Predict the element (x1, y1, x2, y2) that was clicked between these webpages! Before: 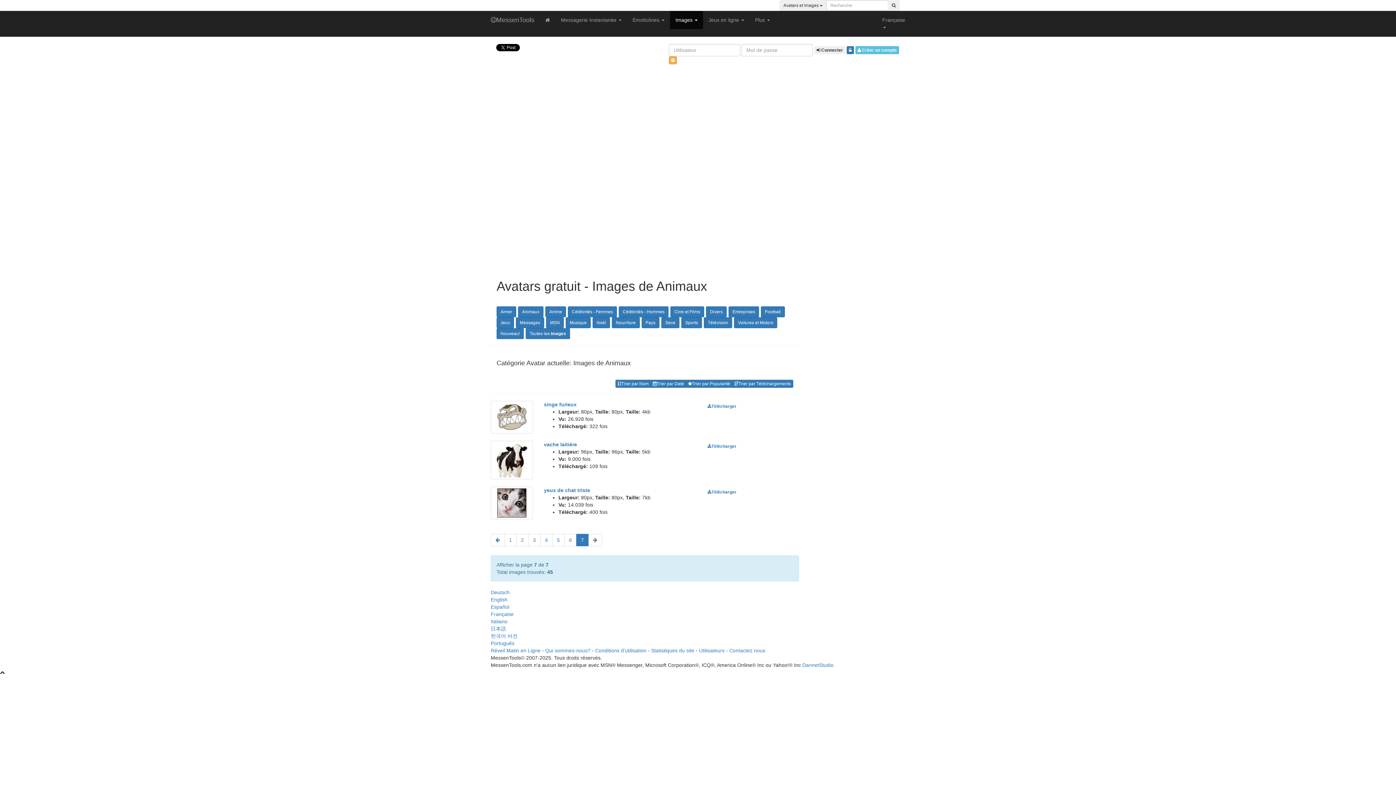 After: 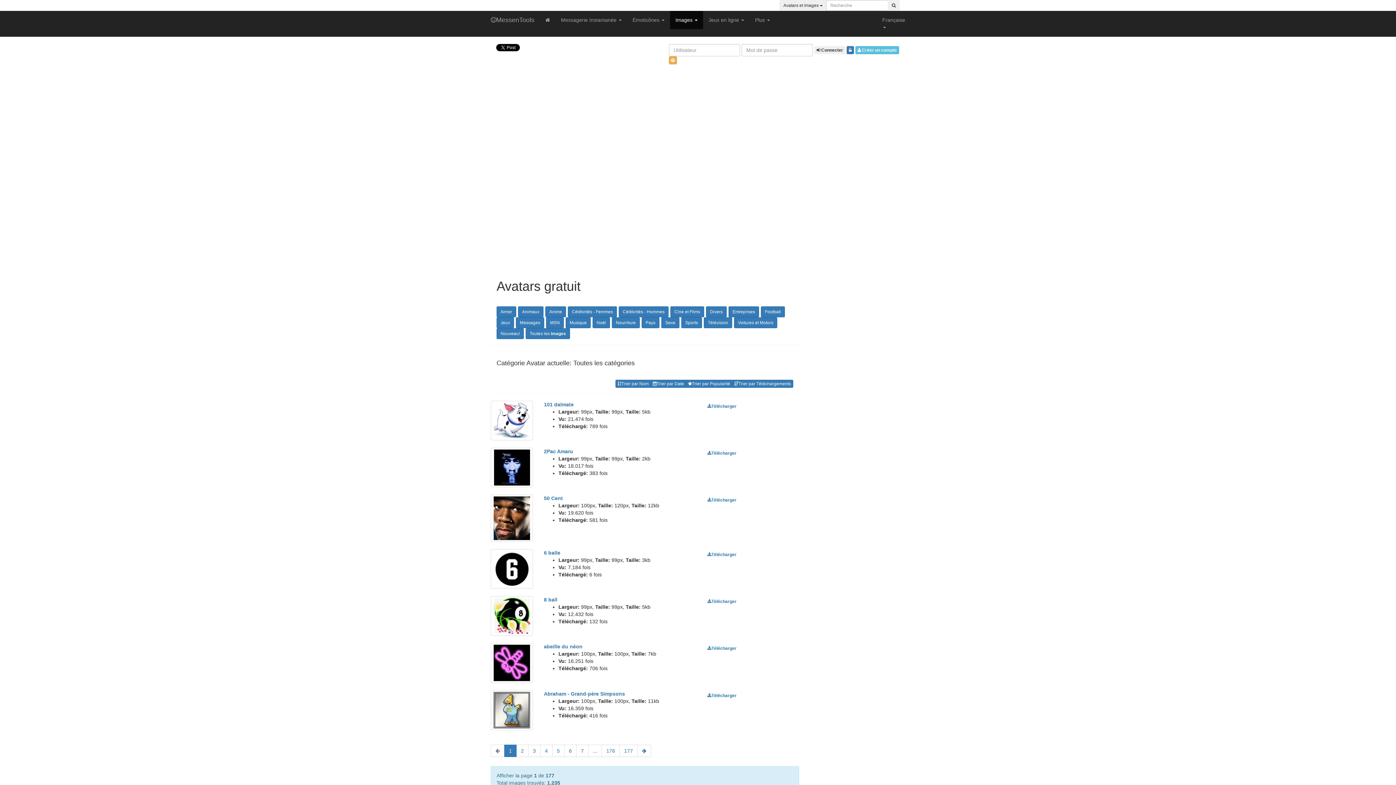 Action: bbox: (525, 328, 570, 339) label: Toutes les images